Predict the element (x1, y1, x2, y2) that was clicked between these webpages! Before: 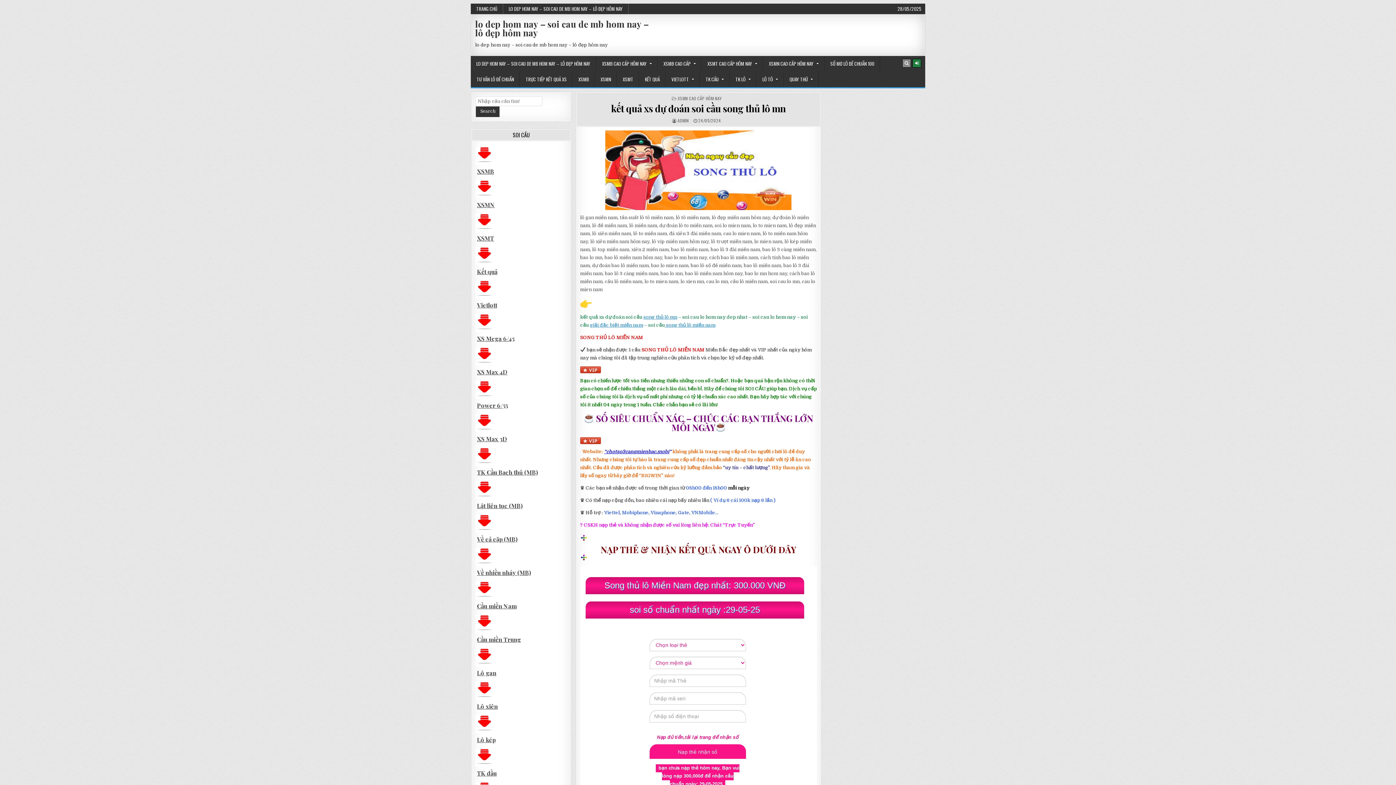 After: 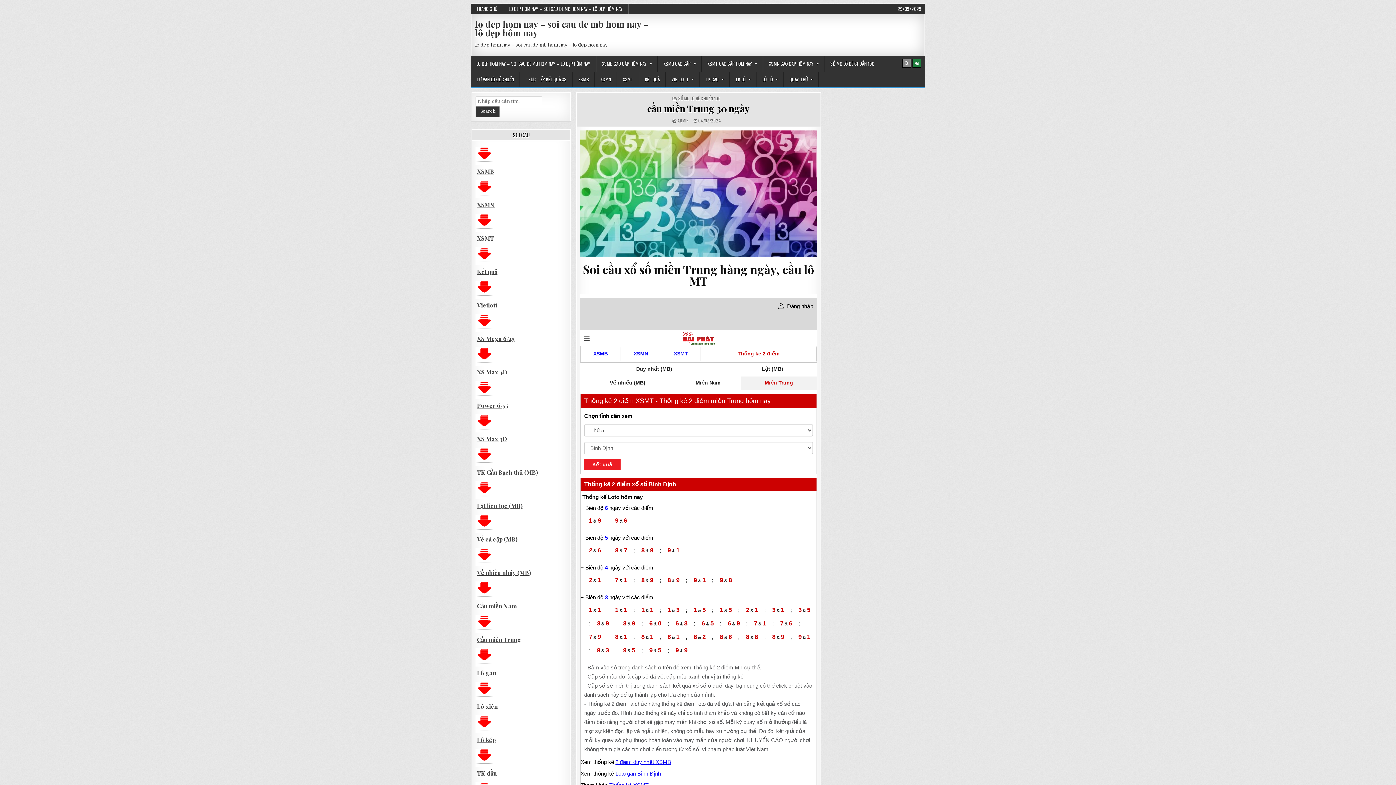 Action: bbox: (477, 635, 521, 643) label: Cầu miền Trung